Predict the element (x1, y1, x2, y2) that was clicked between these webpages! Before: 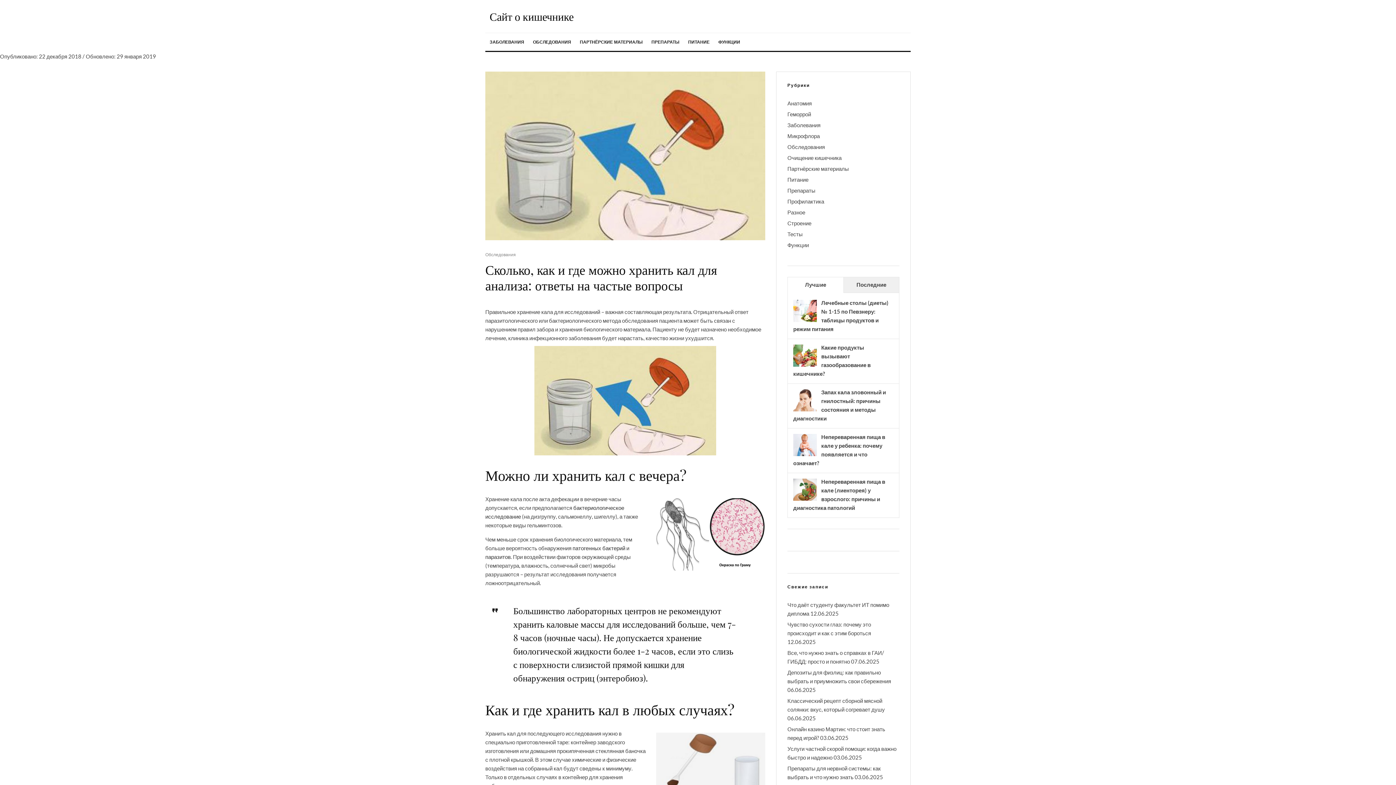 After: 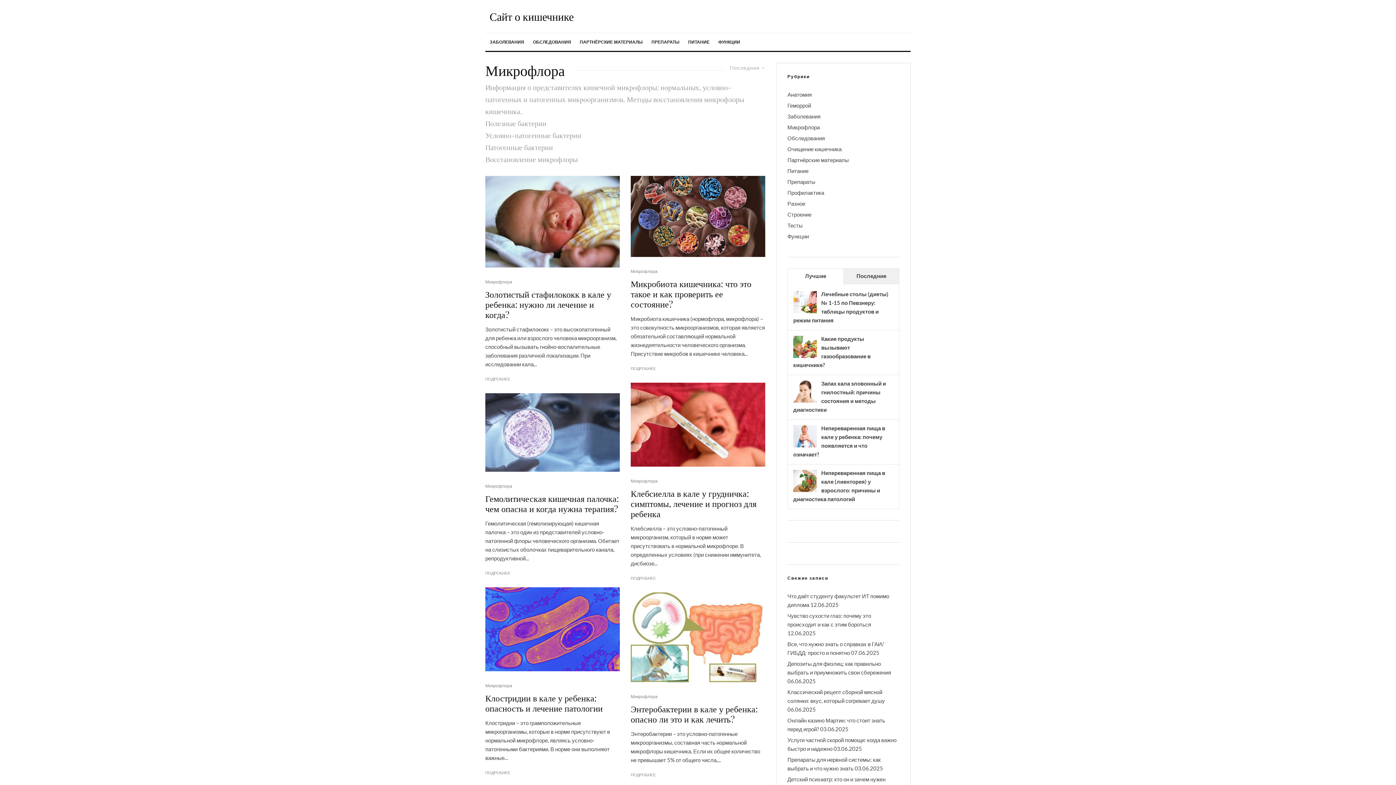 Action: bbox: (787, 132, 820, 139) label: Микрофлора